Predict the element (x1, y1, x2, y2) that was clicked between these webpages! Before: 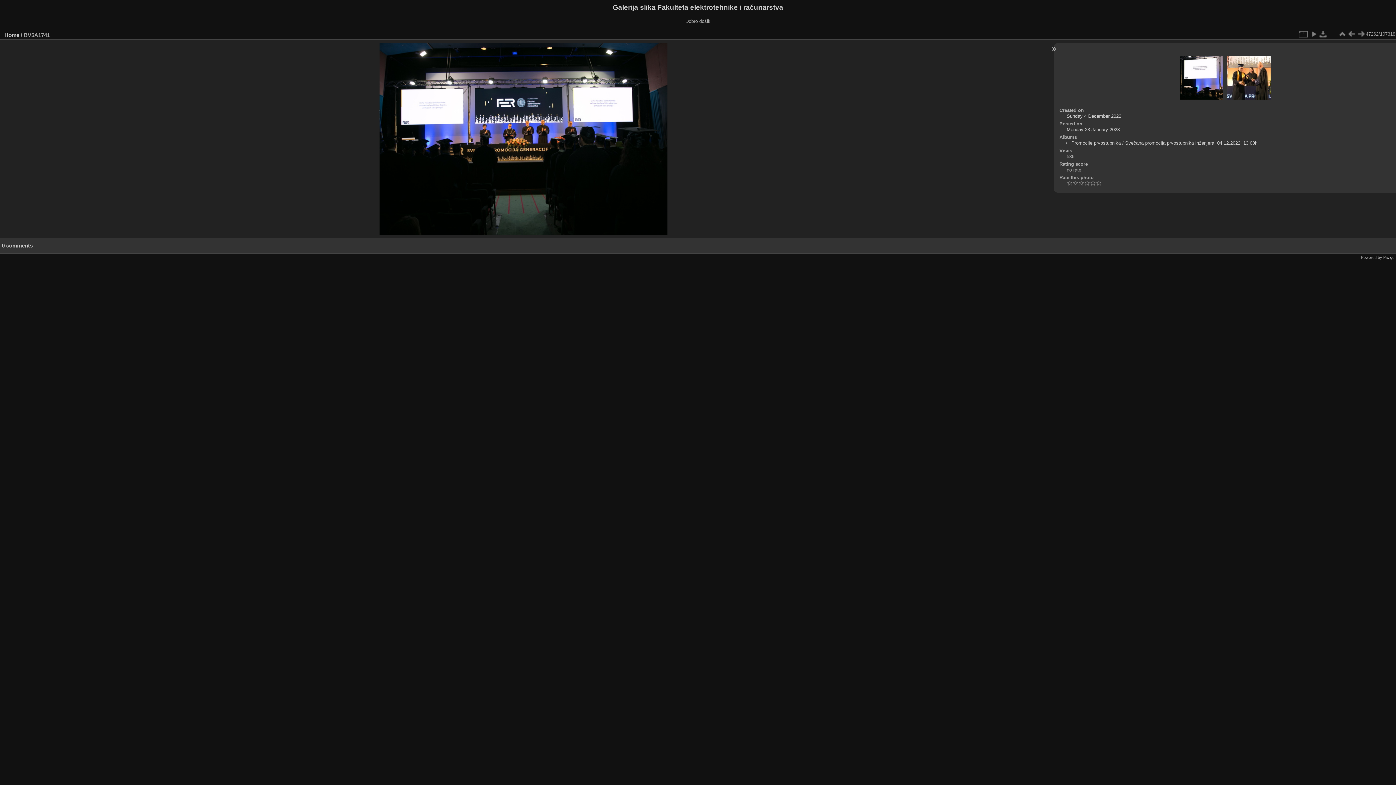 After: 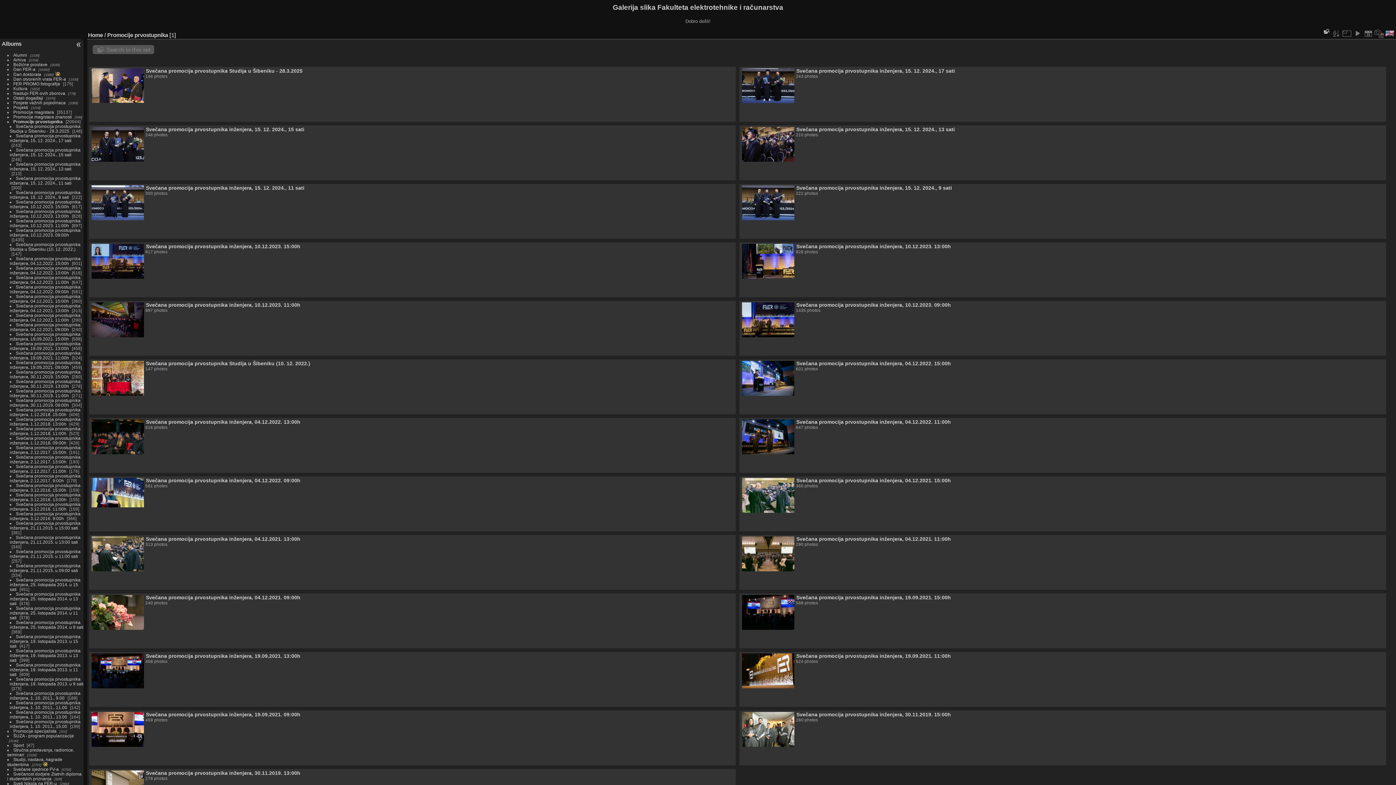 Action: label: Promocije prvostupnika bbox: (1071, 140, 1121, 145)